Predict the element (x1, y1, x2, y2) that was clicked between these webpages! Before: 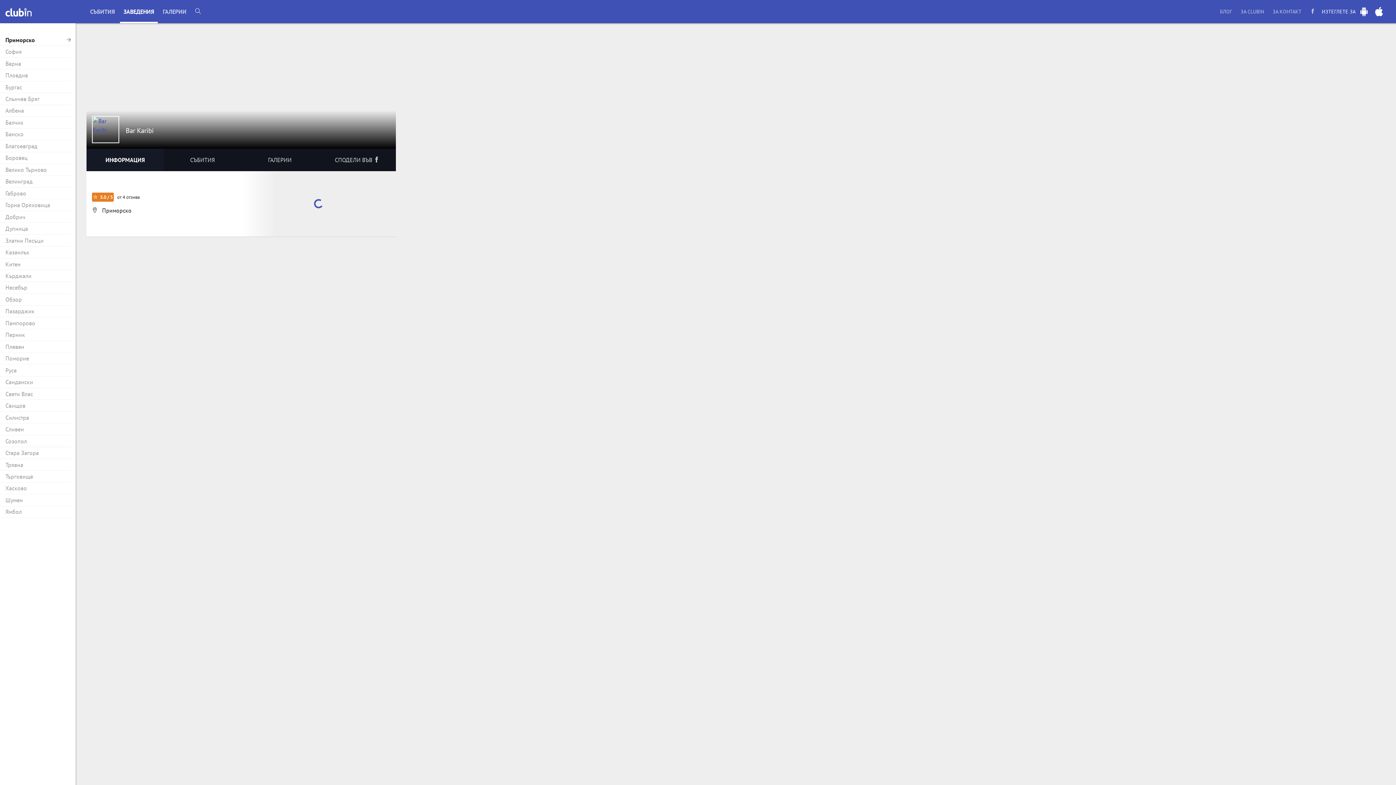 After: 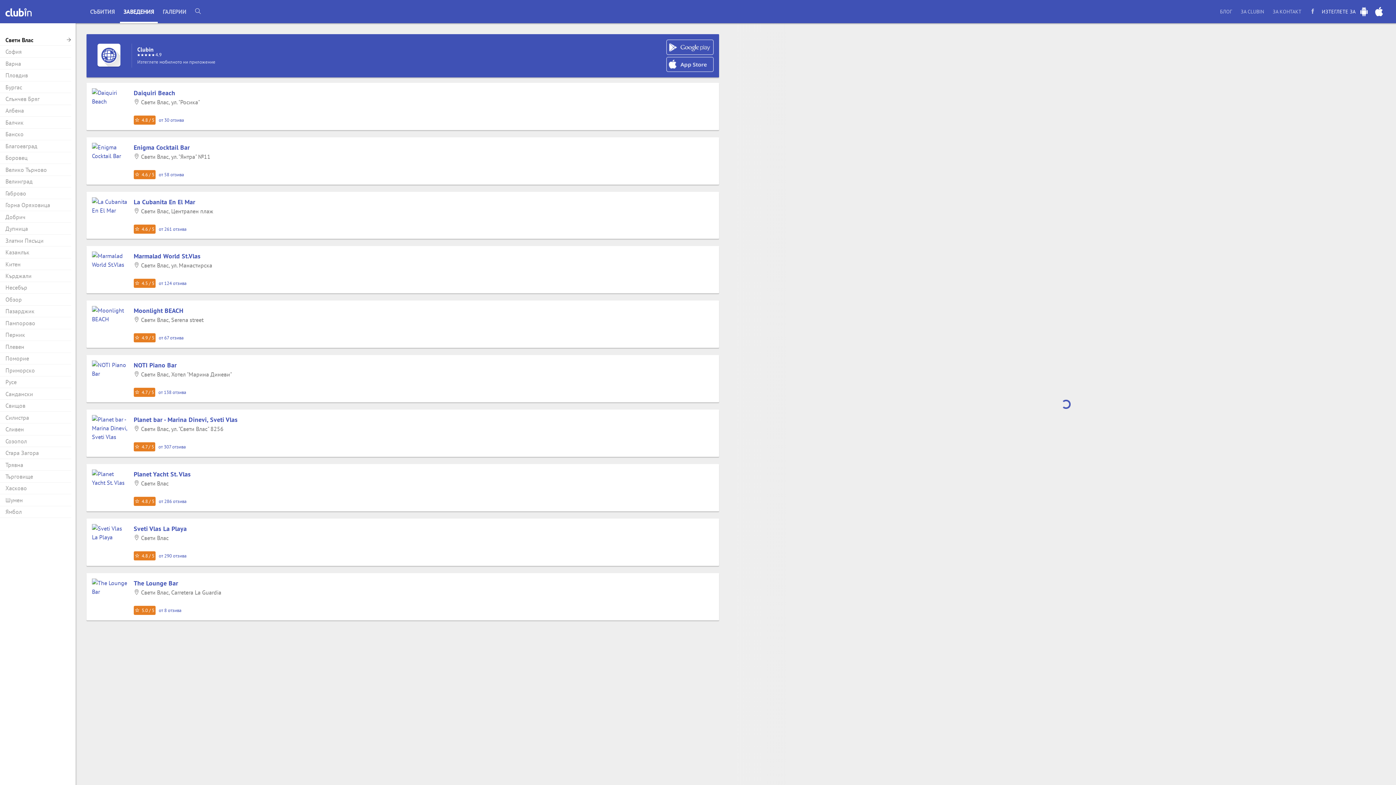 Action: bbox: (0, 388, 71, 400) label: Свети Влас